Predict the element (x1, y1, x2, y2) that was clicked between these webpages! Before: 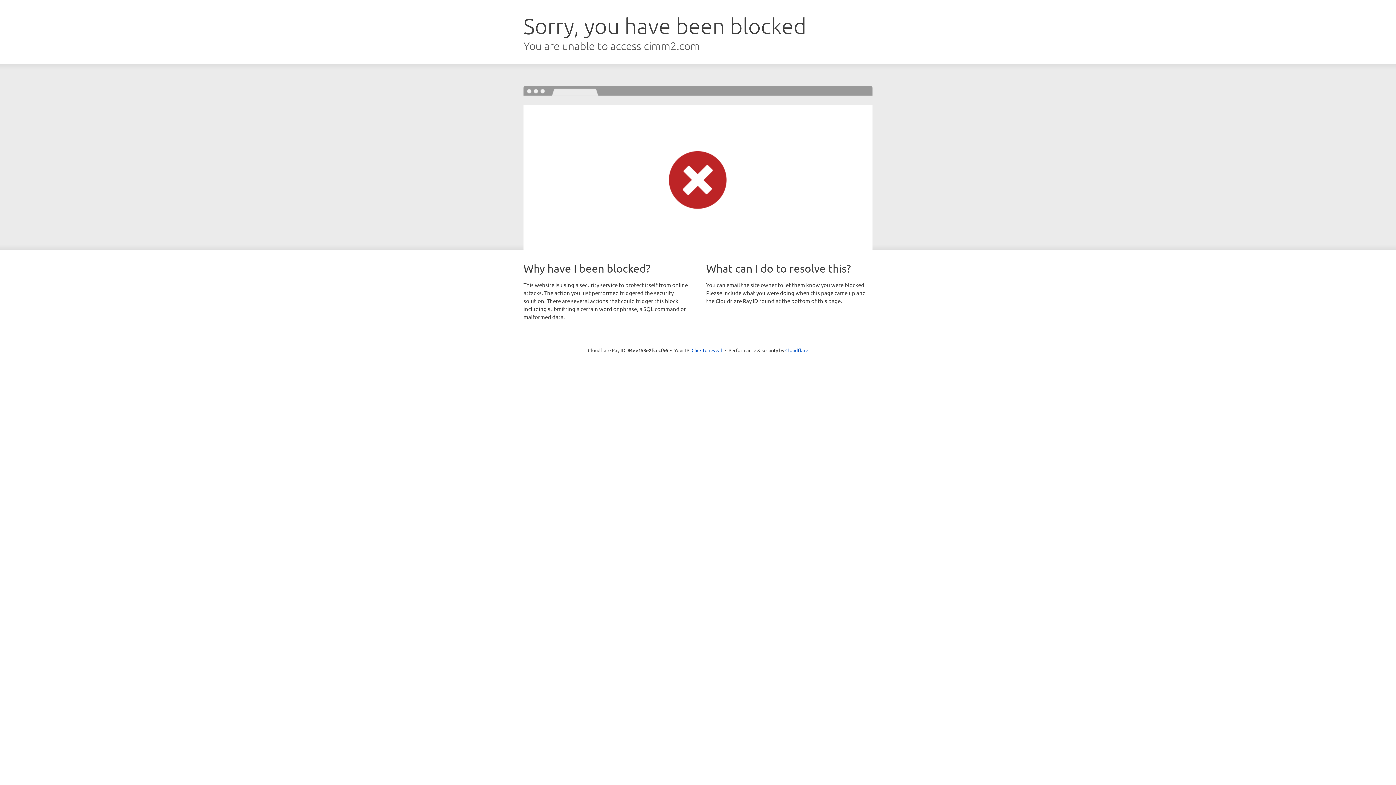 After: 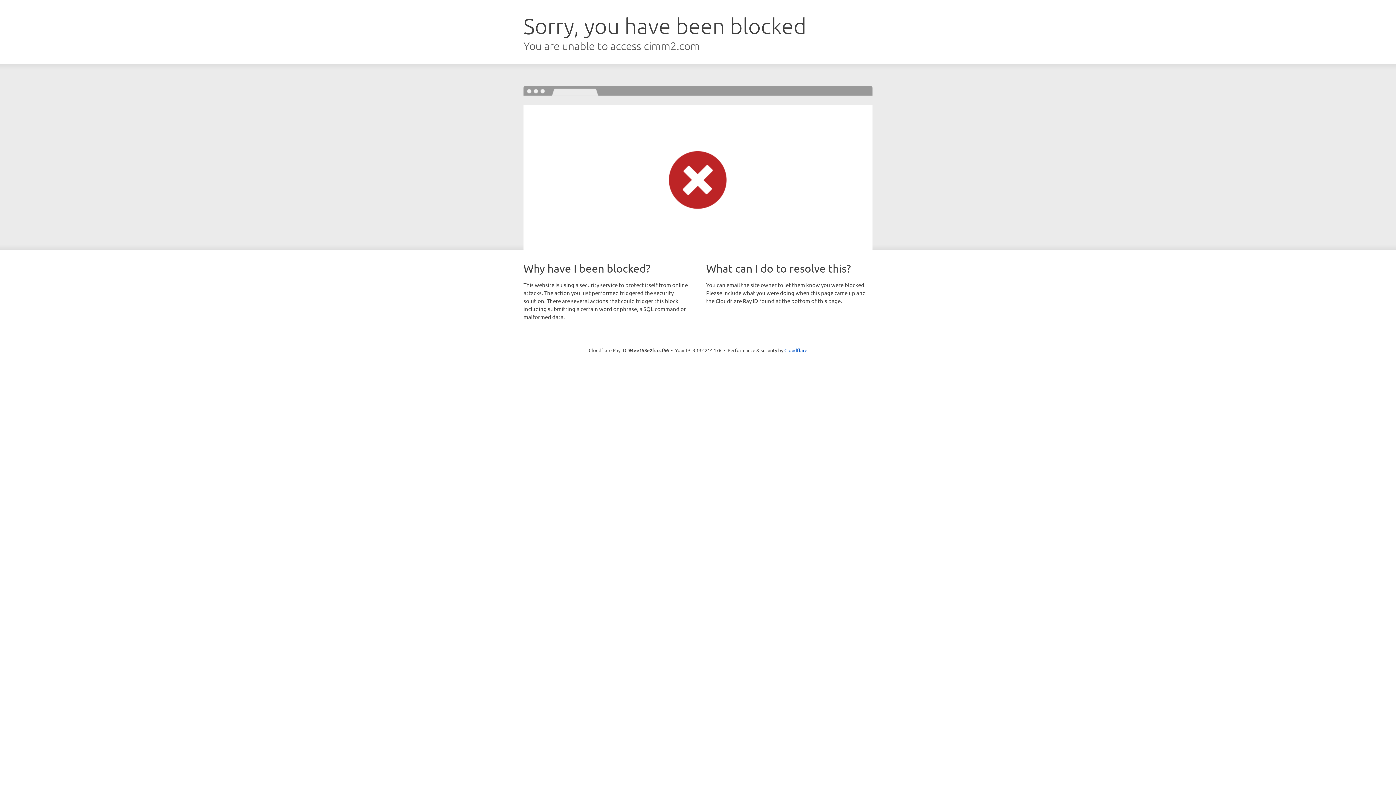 Action: label: Click to reveal bbox: (691, 346, 722, 353)